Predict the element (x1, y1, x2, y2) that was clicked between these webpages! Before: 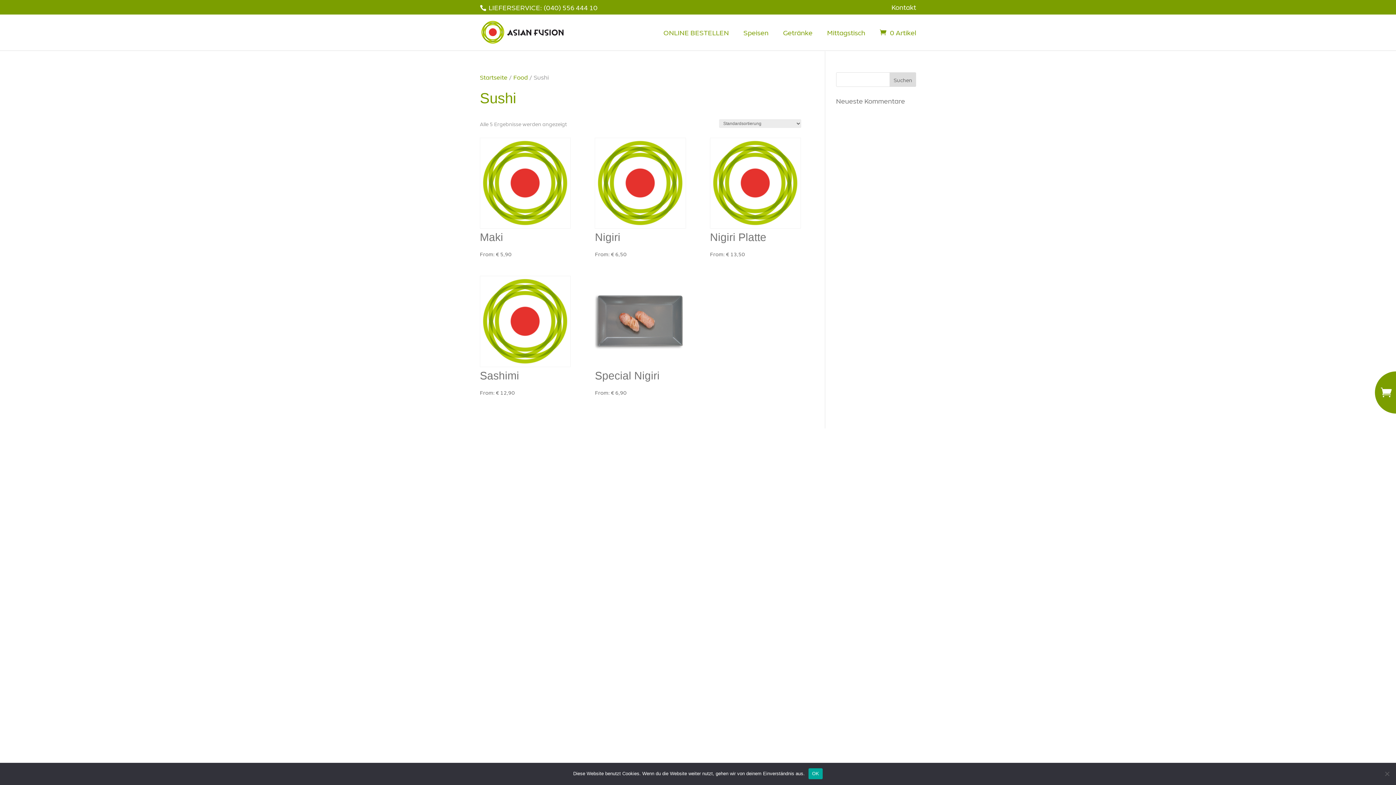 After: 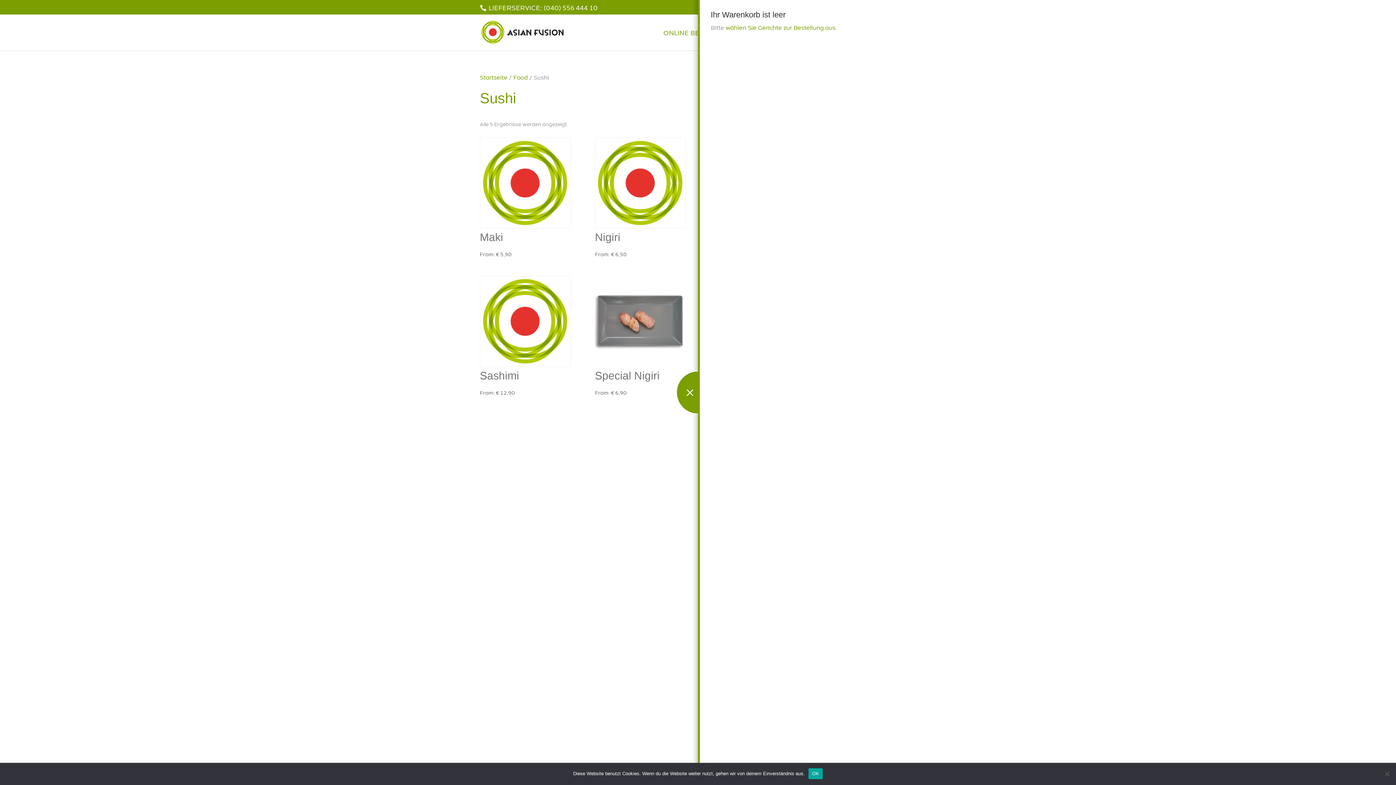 Action: label: 0 Artikel bbox: (880, 28, 916, 37)